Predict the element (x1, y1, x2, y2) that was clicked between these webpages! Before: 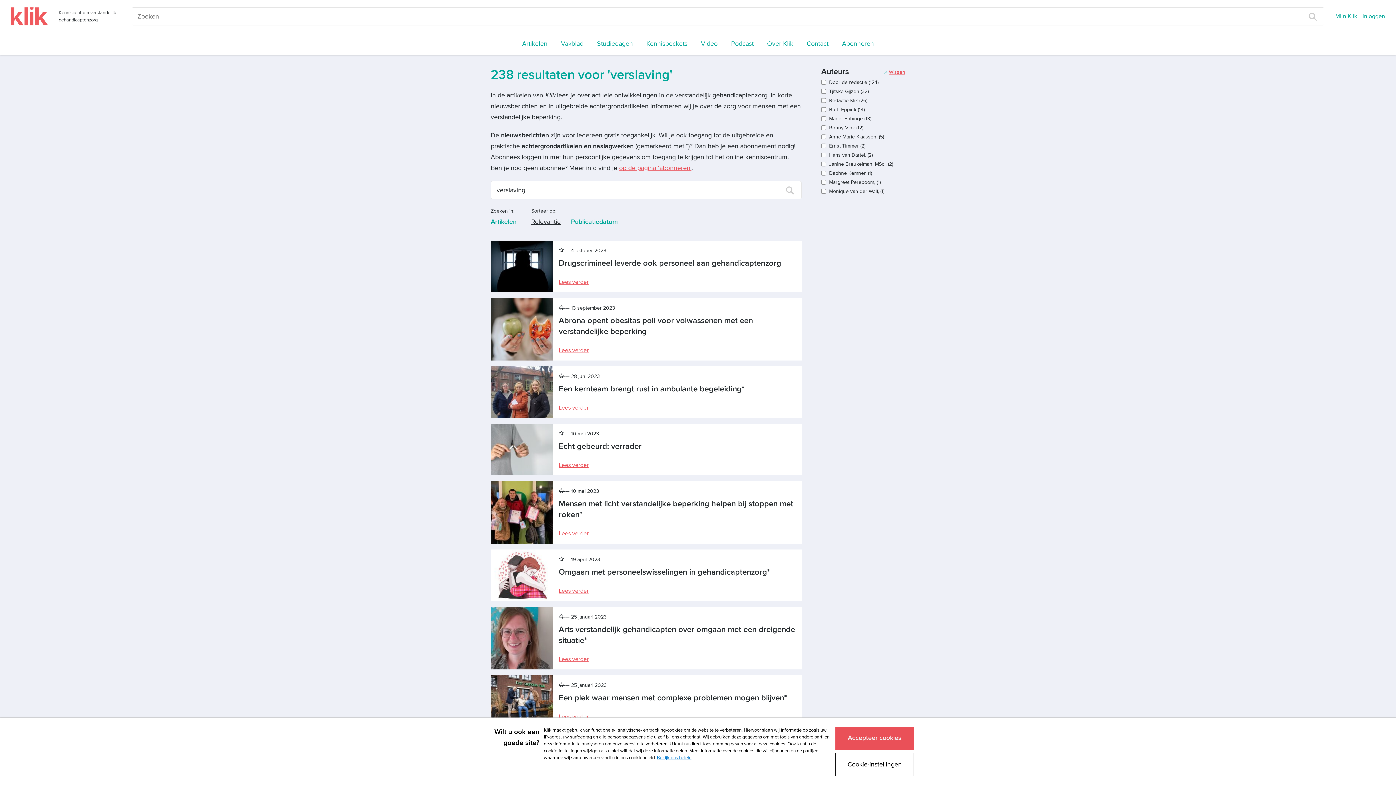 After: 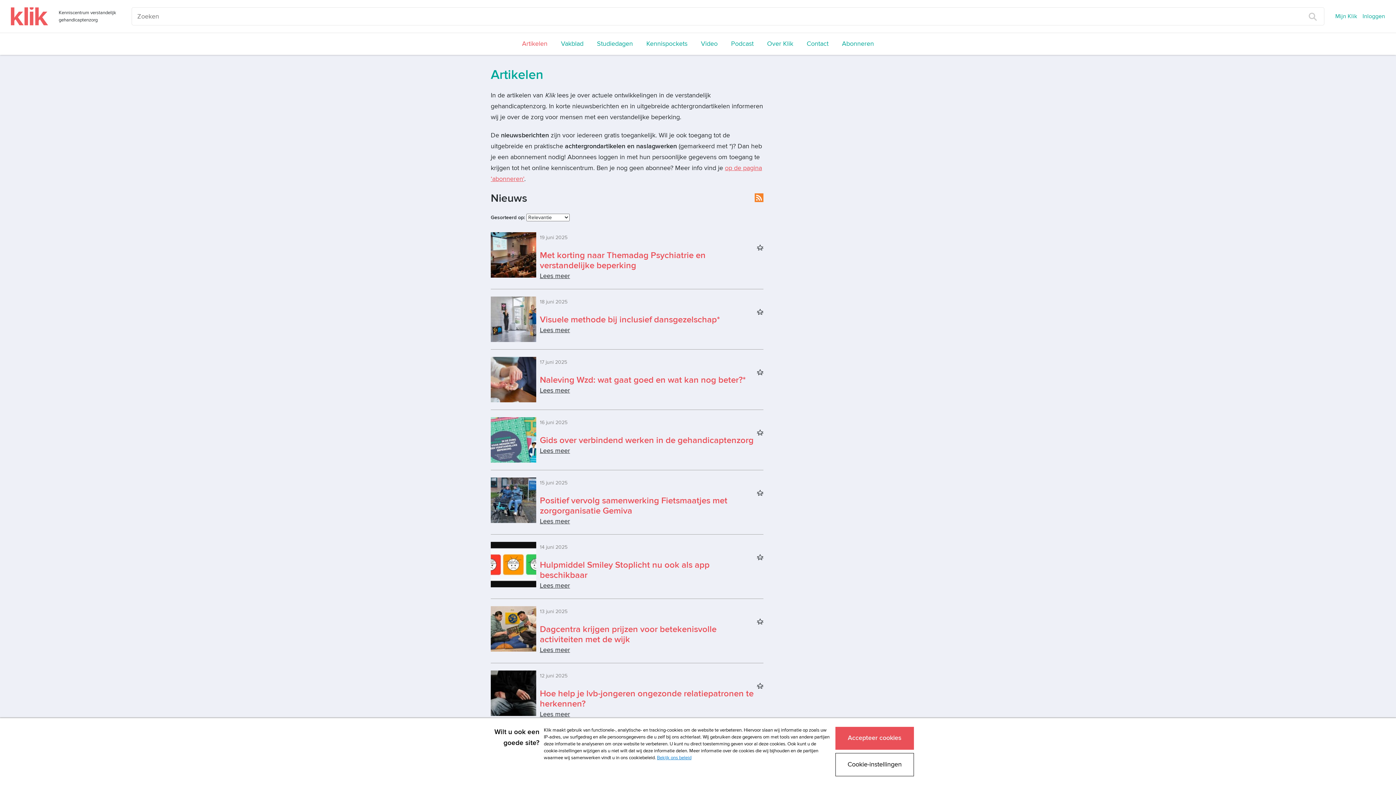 Action: bbox: (516, 36, 553, 51) label: Artikelen